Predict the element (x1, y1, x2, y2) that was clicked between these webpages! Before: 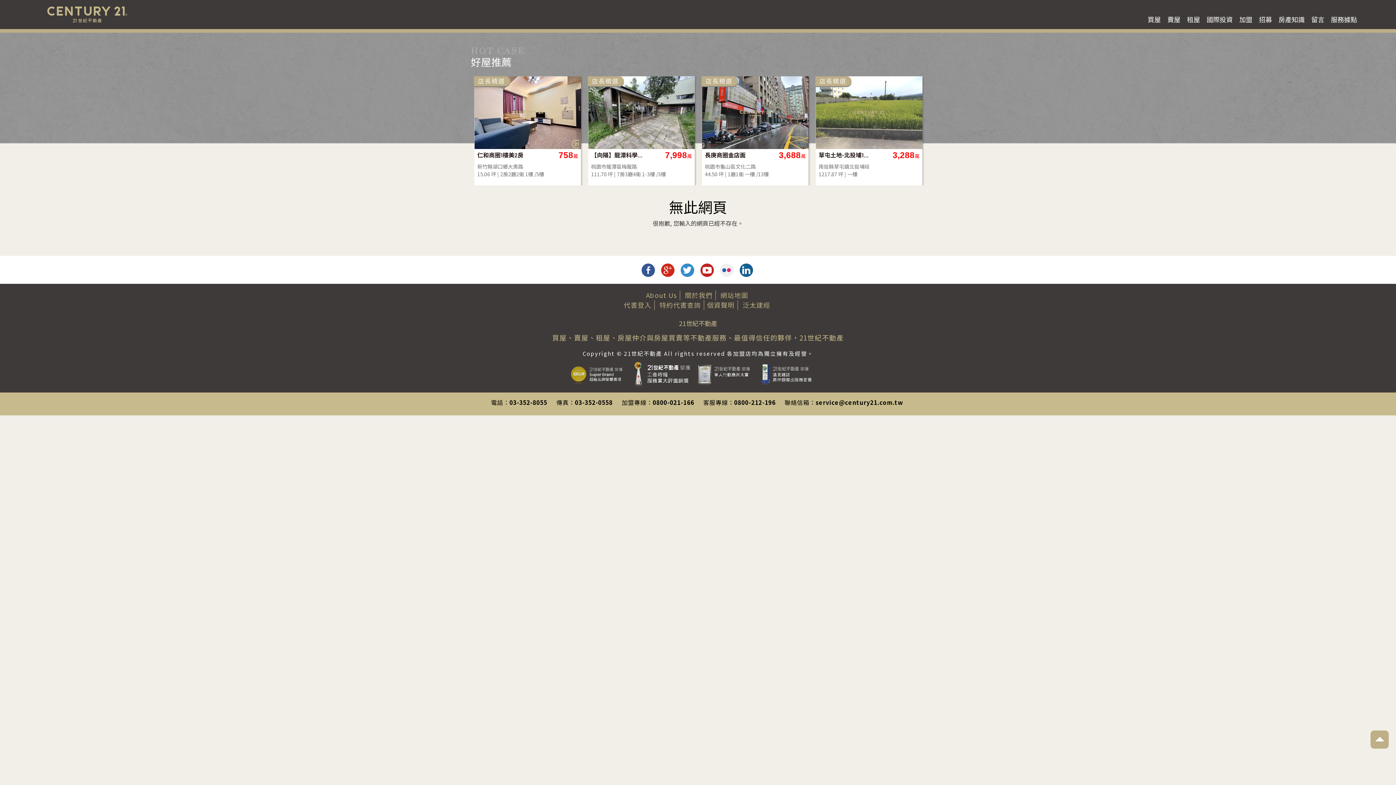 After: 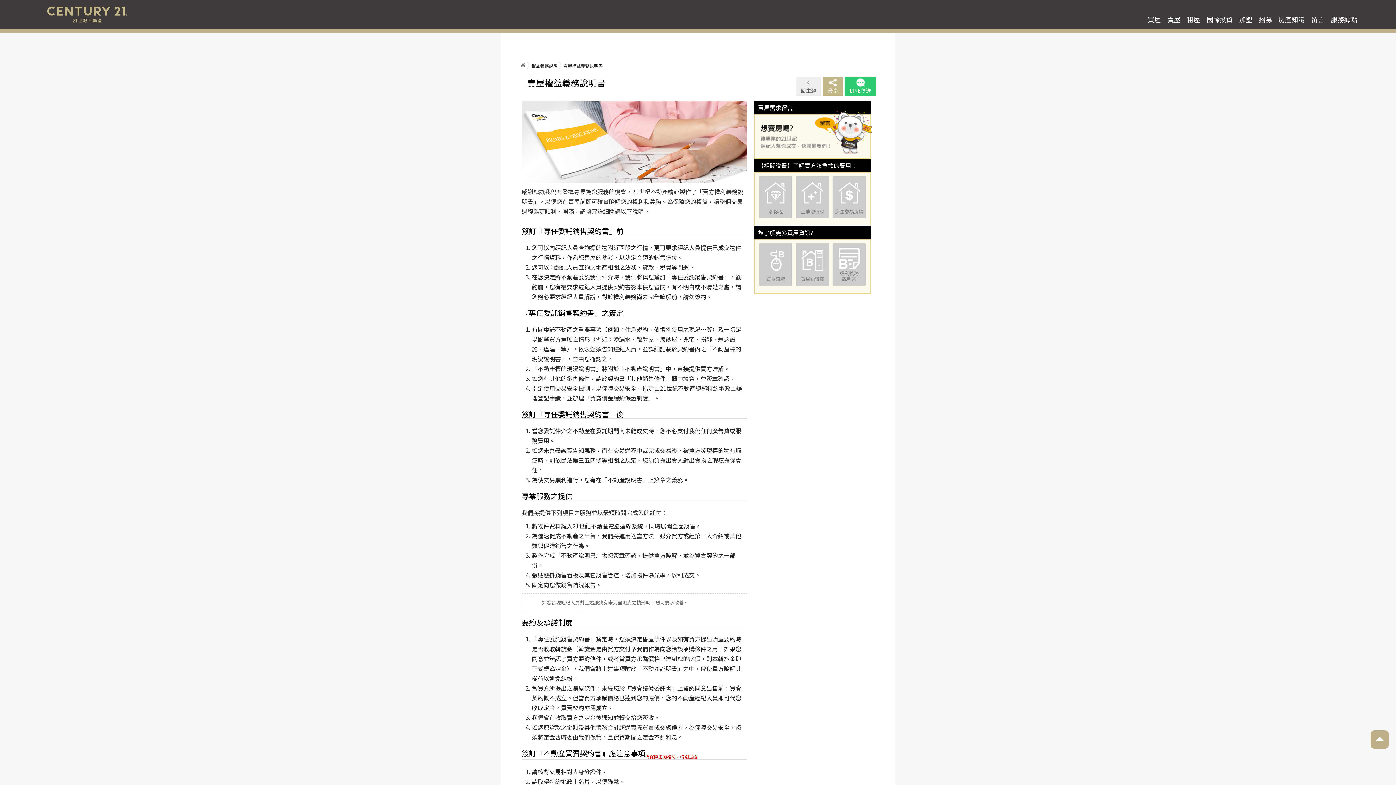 Action: bbox: (1167, 14, 1180, 24) label: 賣屋